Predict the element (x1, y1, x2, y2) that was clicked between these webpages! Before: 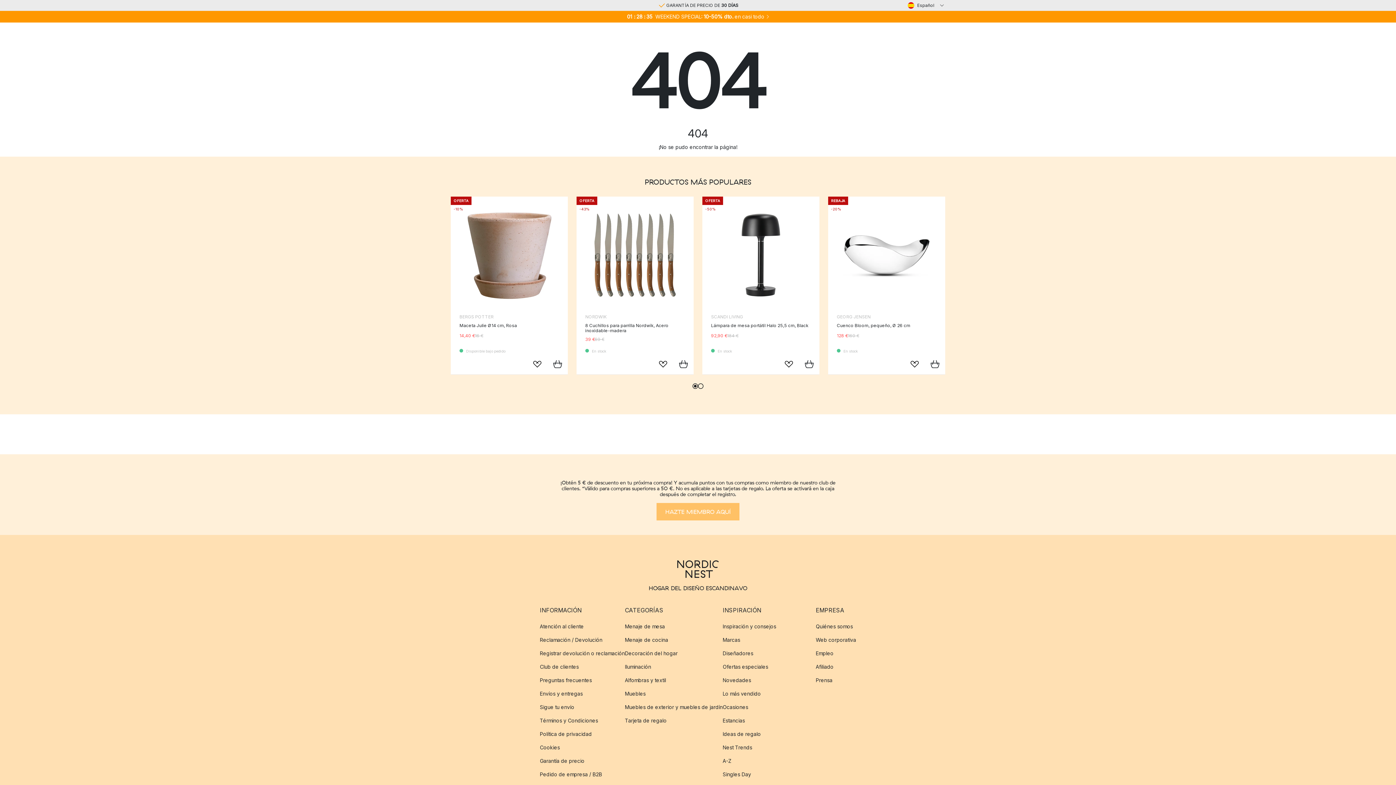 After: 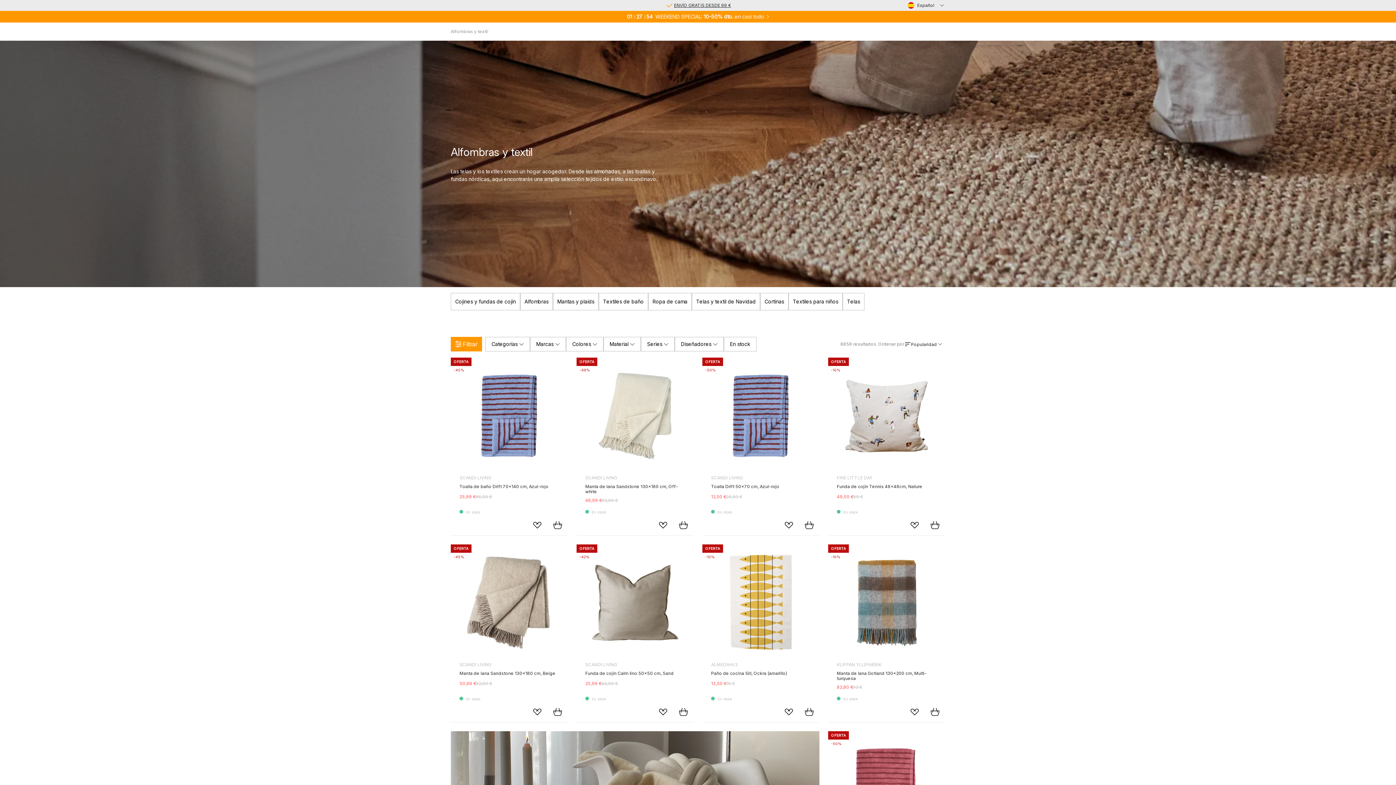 Action: label: Alfombras y textil bbox: (625, 673, 722, 687)